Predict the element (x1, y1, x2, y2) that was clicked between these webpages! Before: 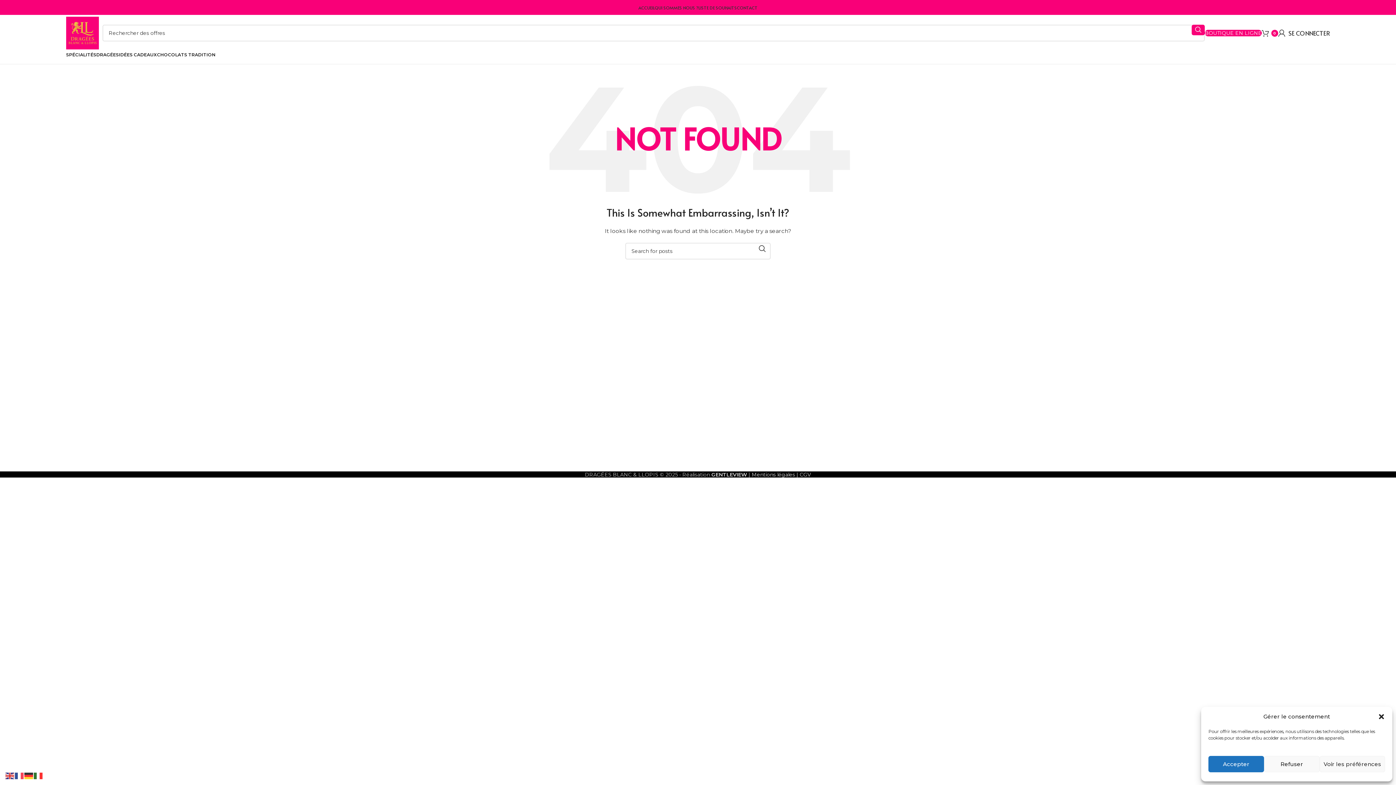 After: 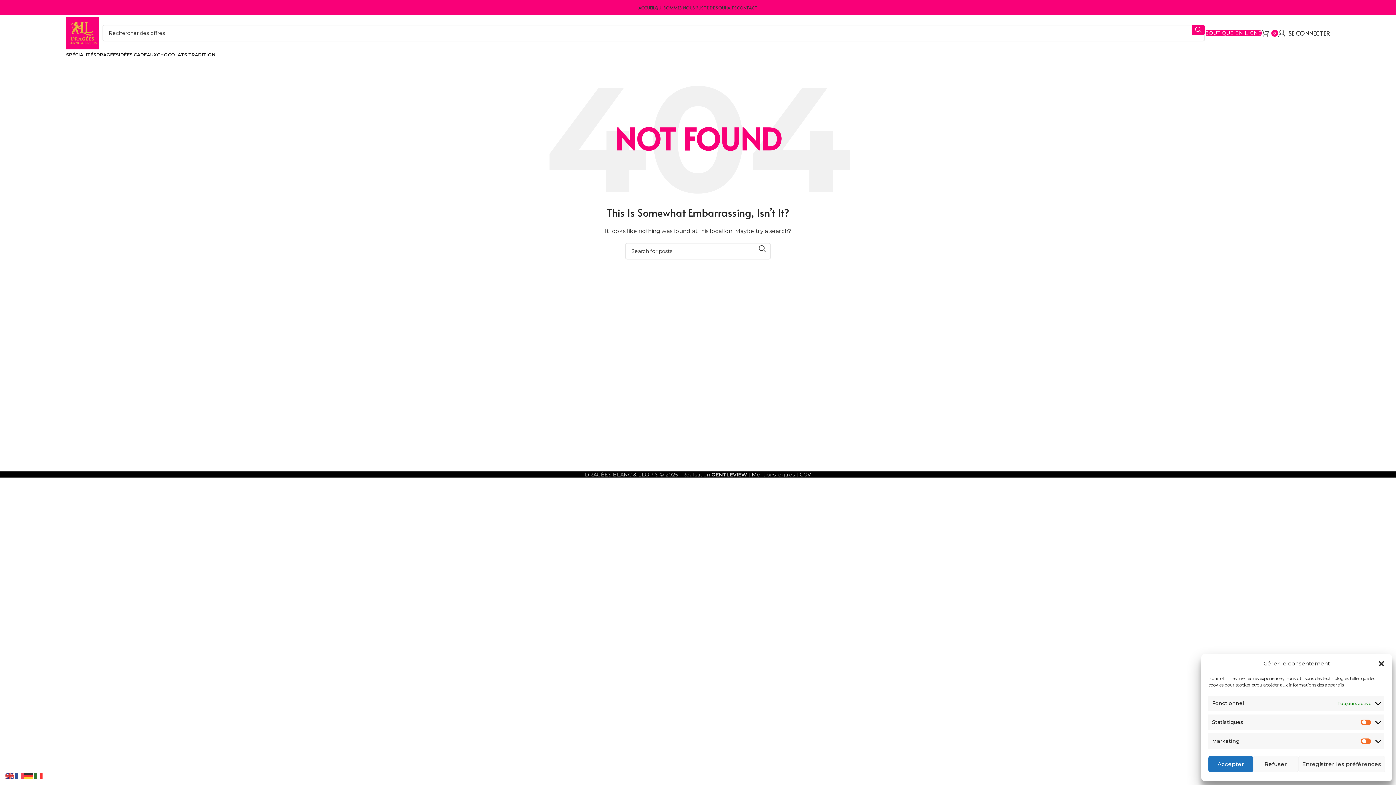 Action: bbox: (1319, 756, 1385, 772) label: Voir les préférences